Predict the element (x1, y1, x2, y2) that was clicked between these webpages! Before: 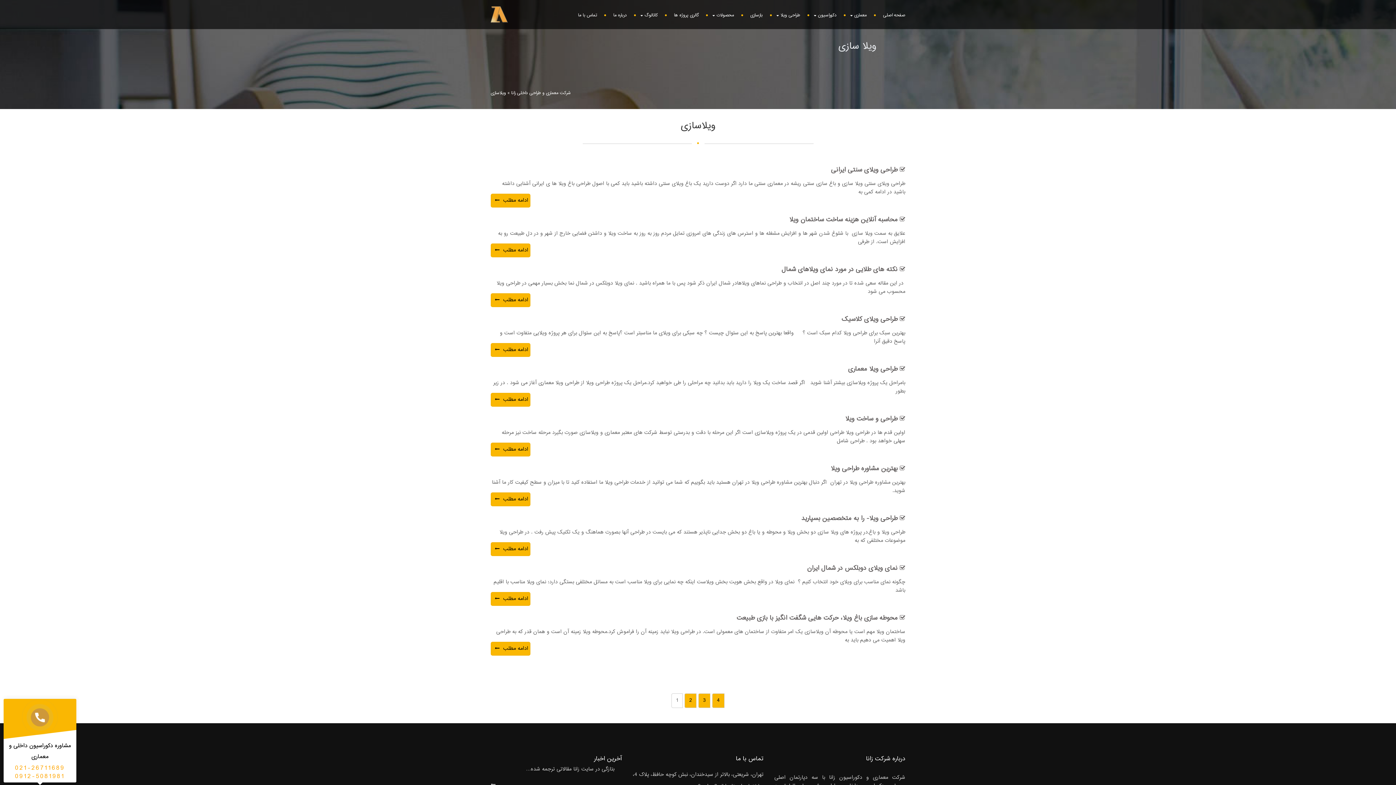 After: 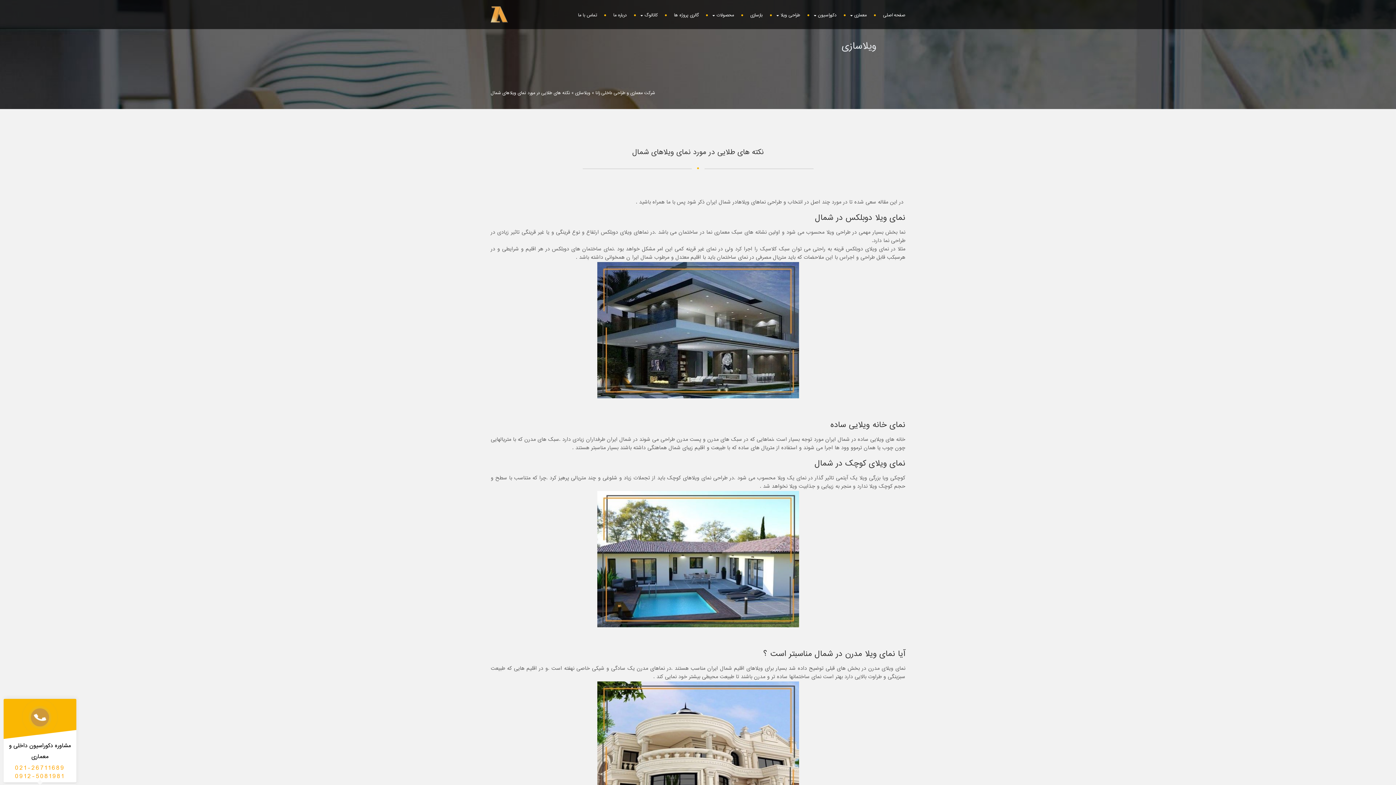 Action: label:  نکته های طلایی در مورد نمای ویلاهای شمال bbox: (781, 264, 905, 275)